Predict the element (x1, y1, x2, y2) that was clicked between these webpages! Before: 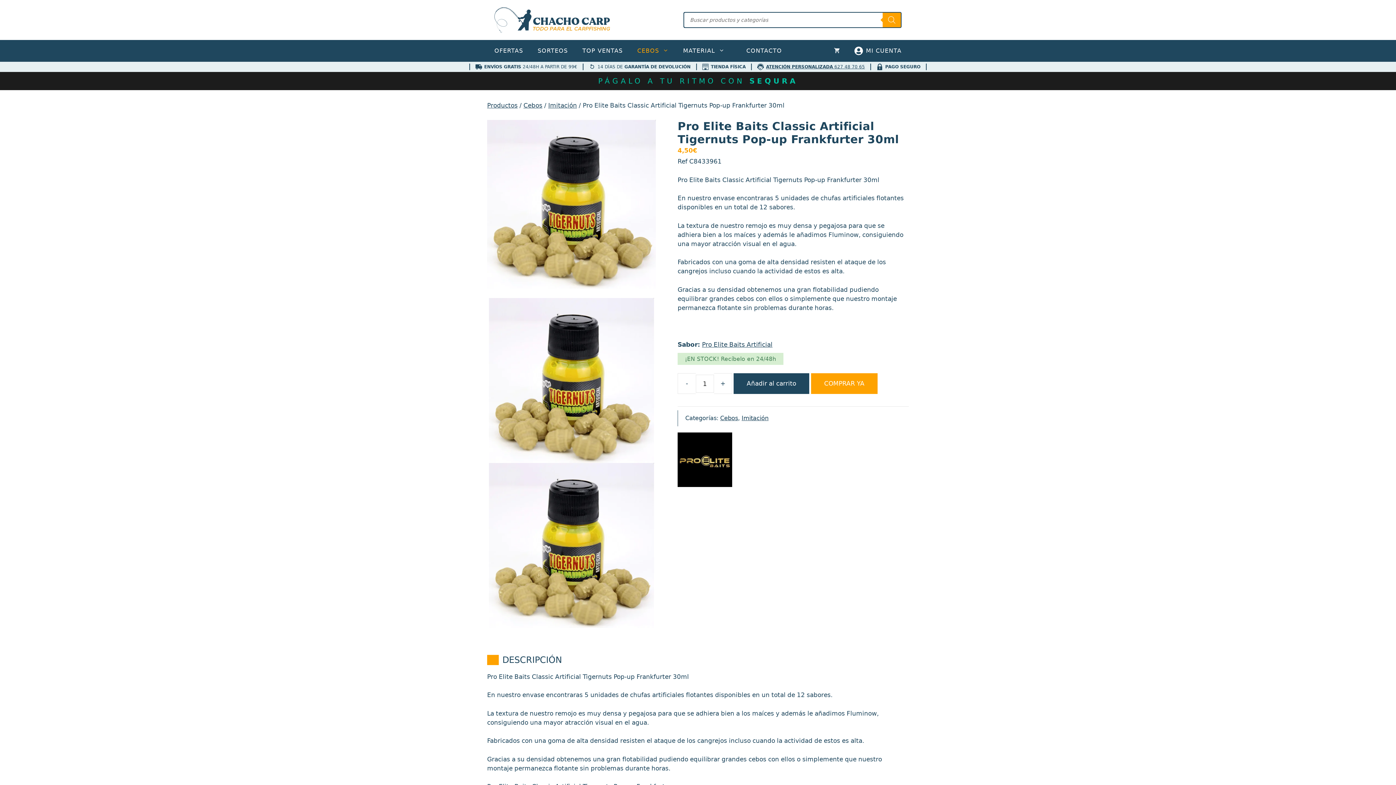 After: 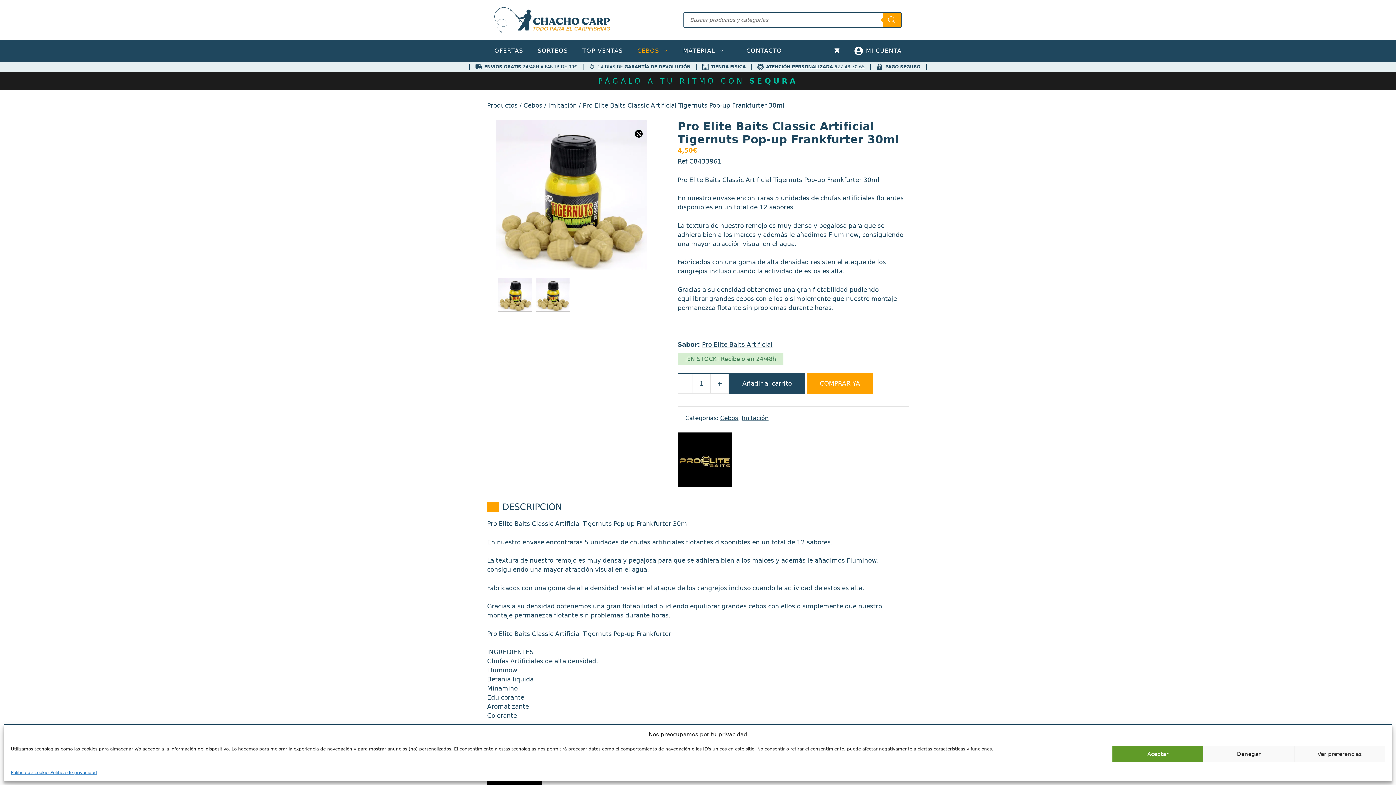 Action: bbox: (0, 71, 1396, 90)